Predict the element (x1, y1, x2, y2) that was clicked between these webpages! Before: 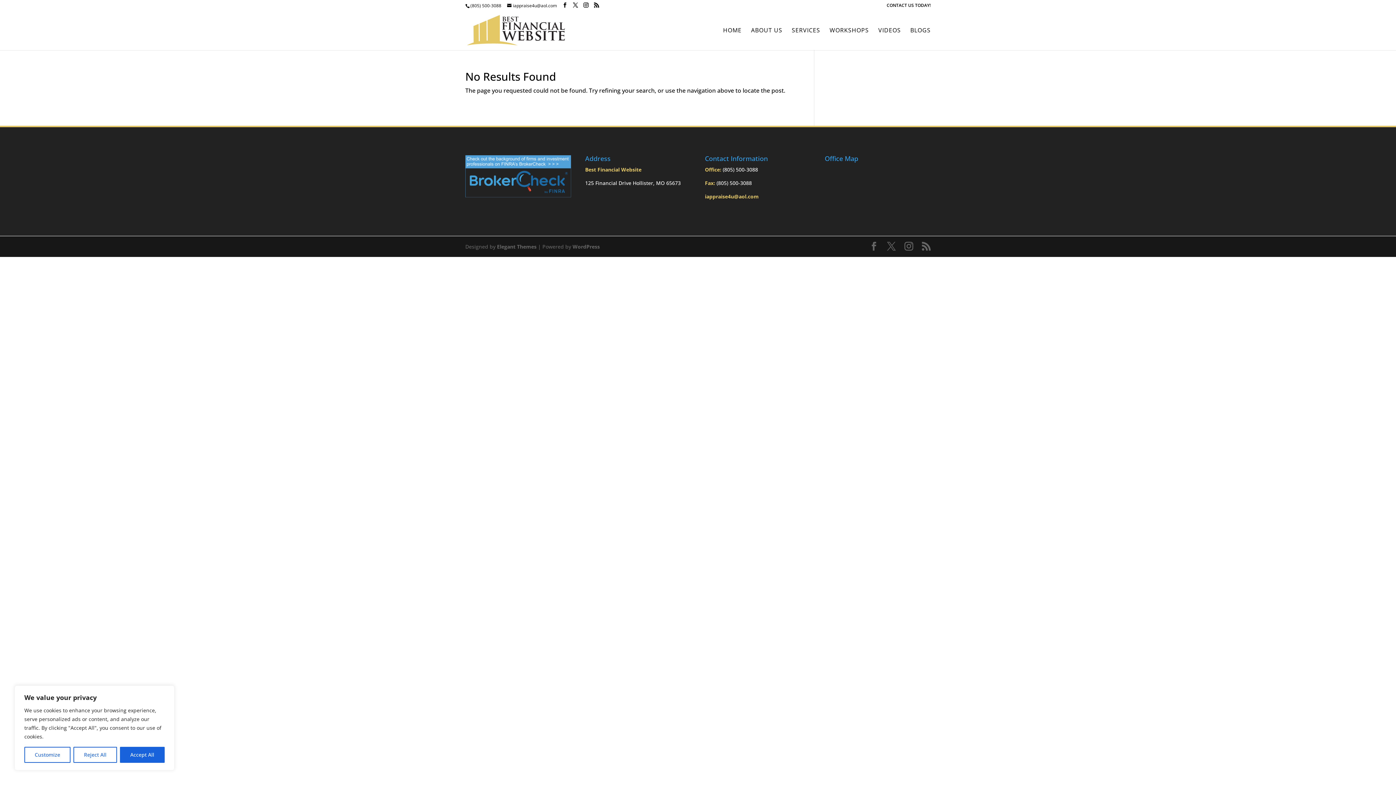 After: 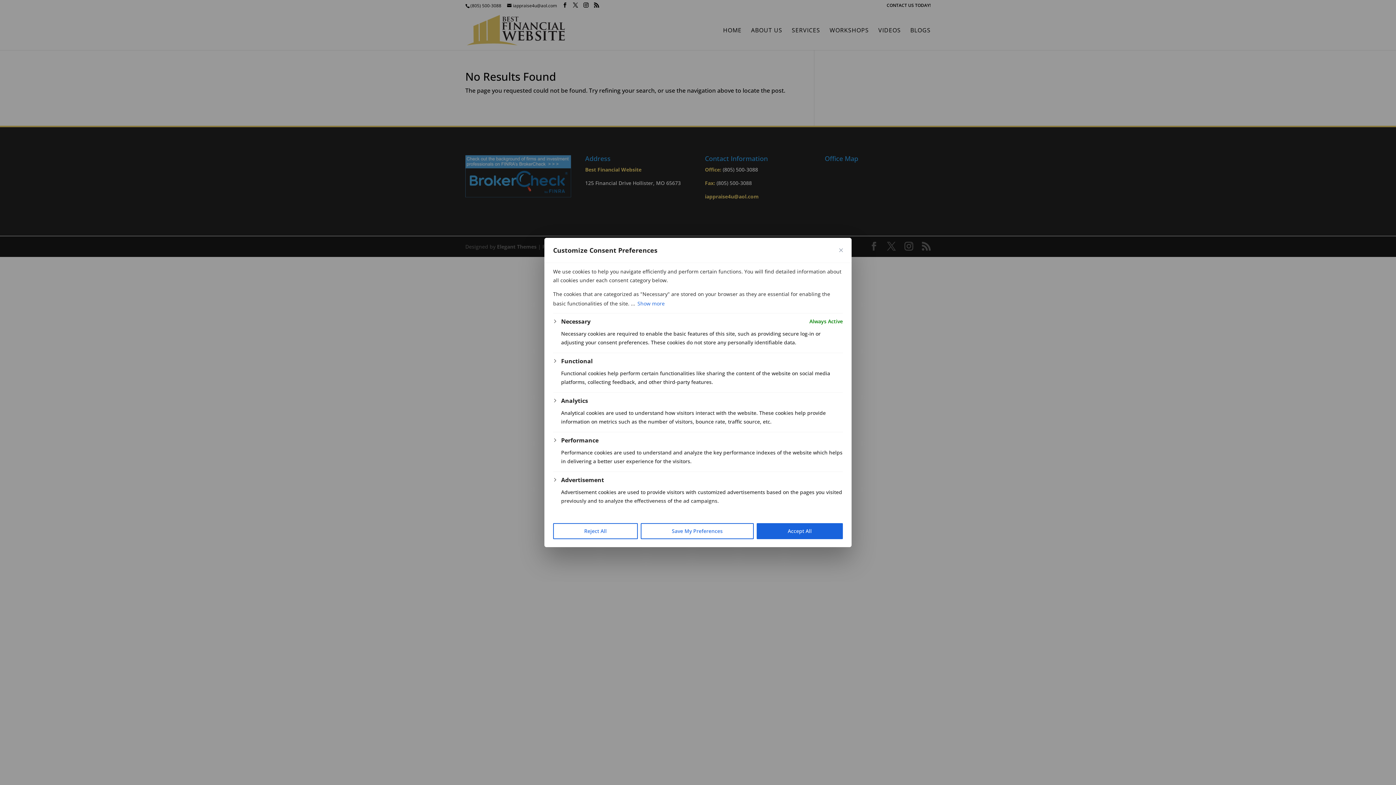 Action: label: Customize bbox: (24, 747, 70, 763)